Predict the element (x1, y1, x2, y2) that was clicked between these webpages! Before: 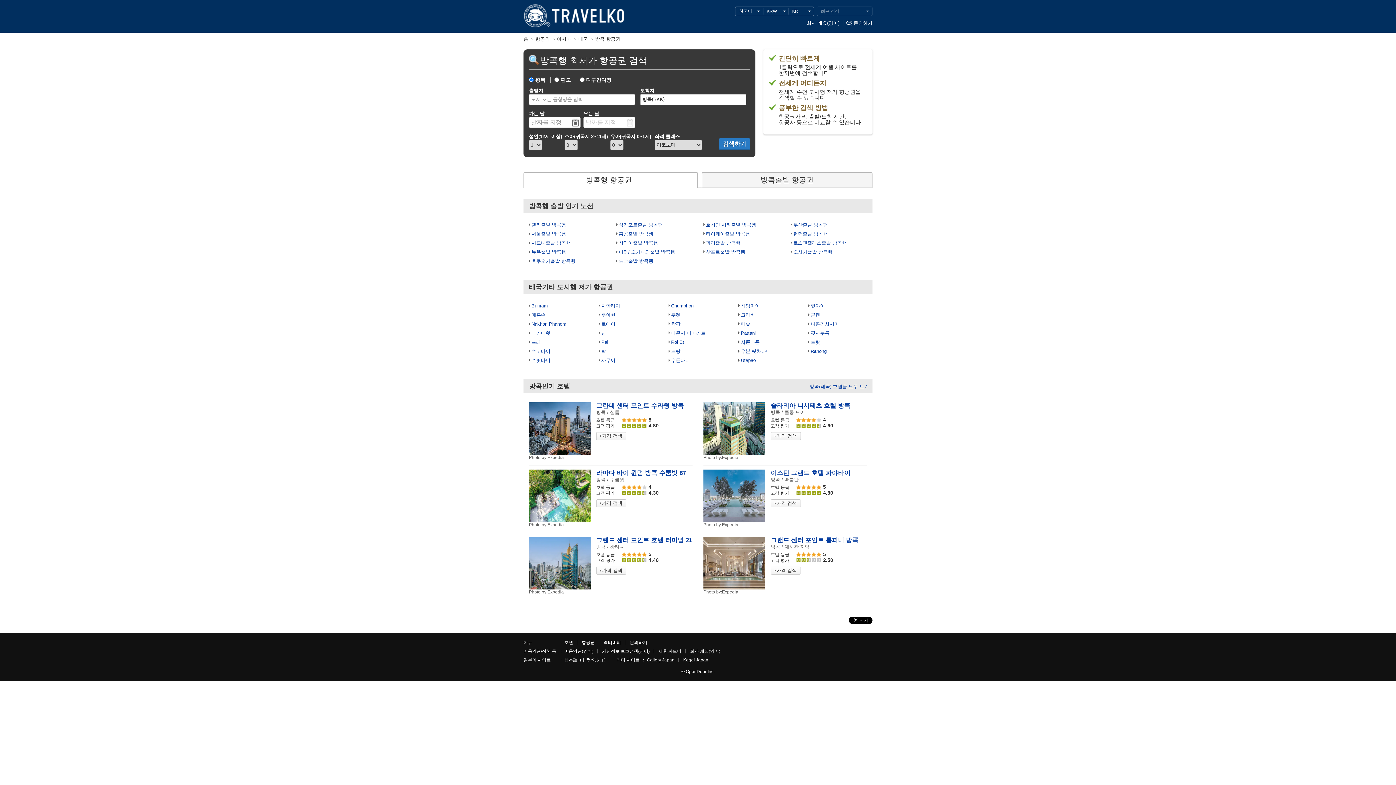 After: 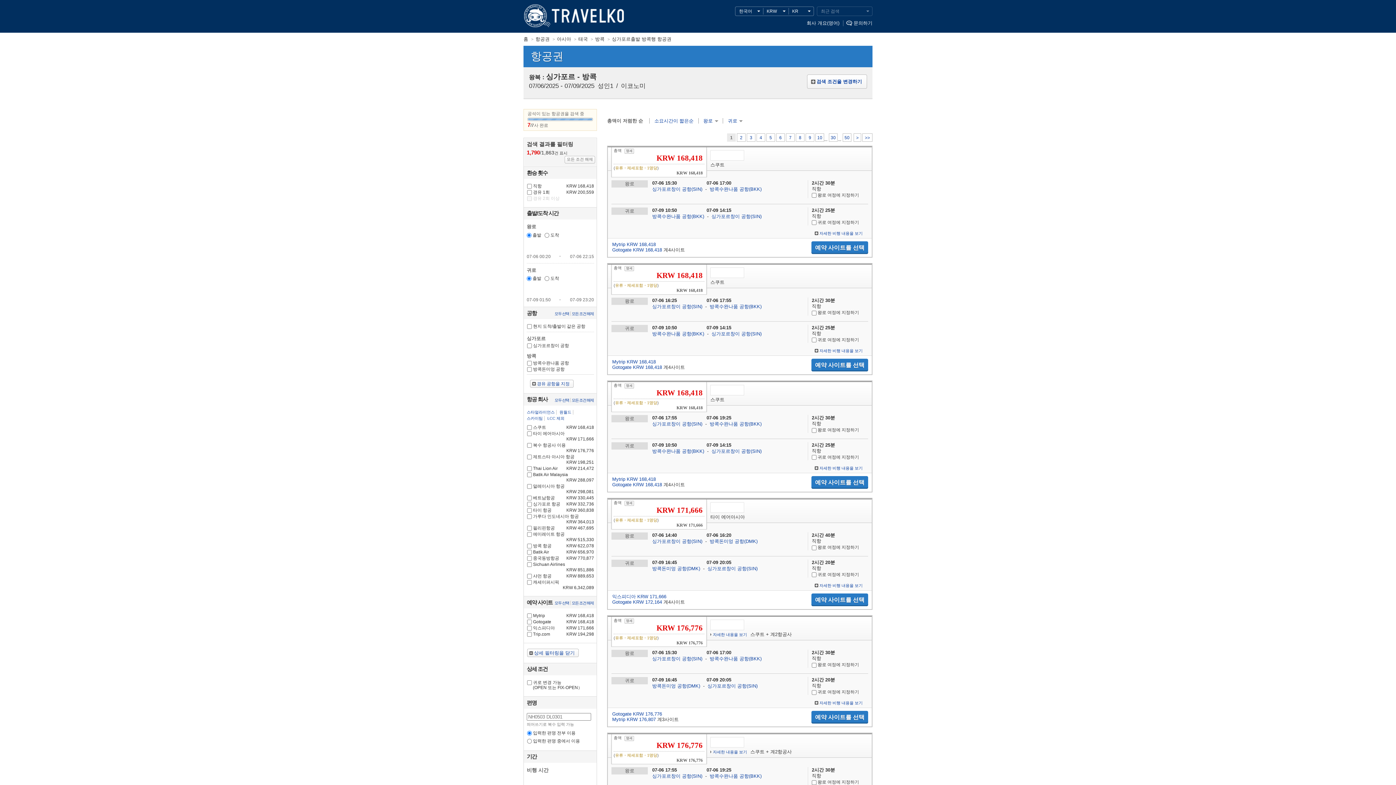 Action: label: 싱가포르출발 방콕행 bbox: (616, 222, 692, 227)